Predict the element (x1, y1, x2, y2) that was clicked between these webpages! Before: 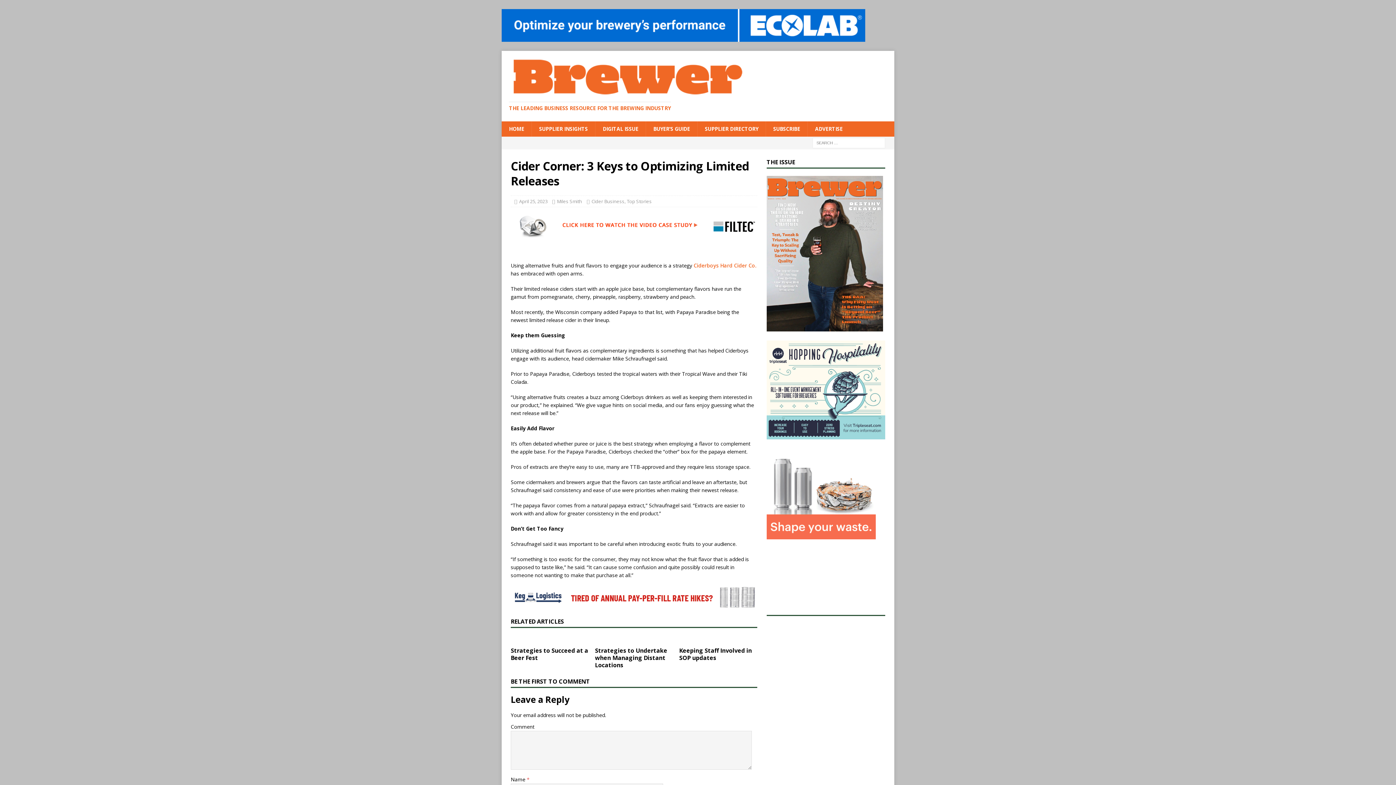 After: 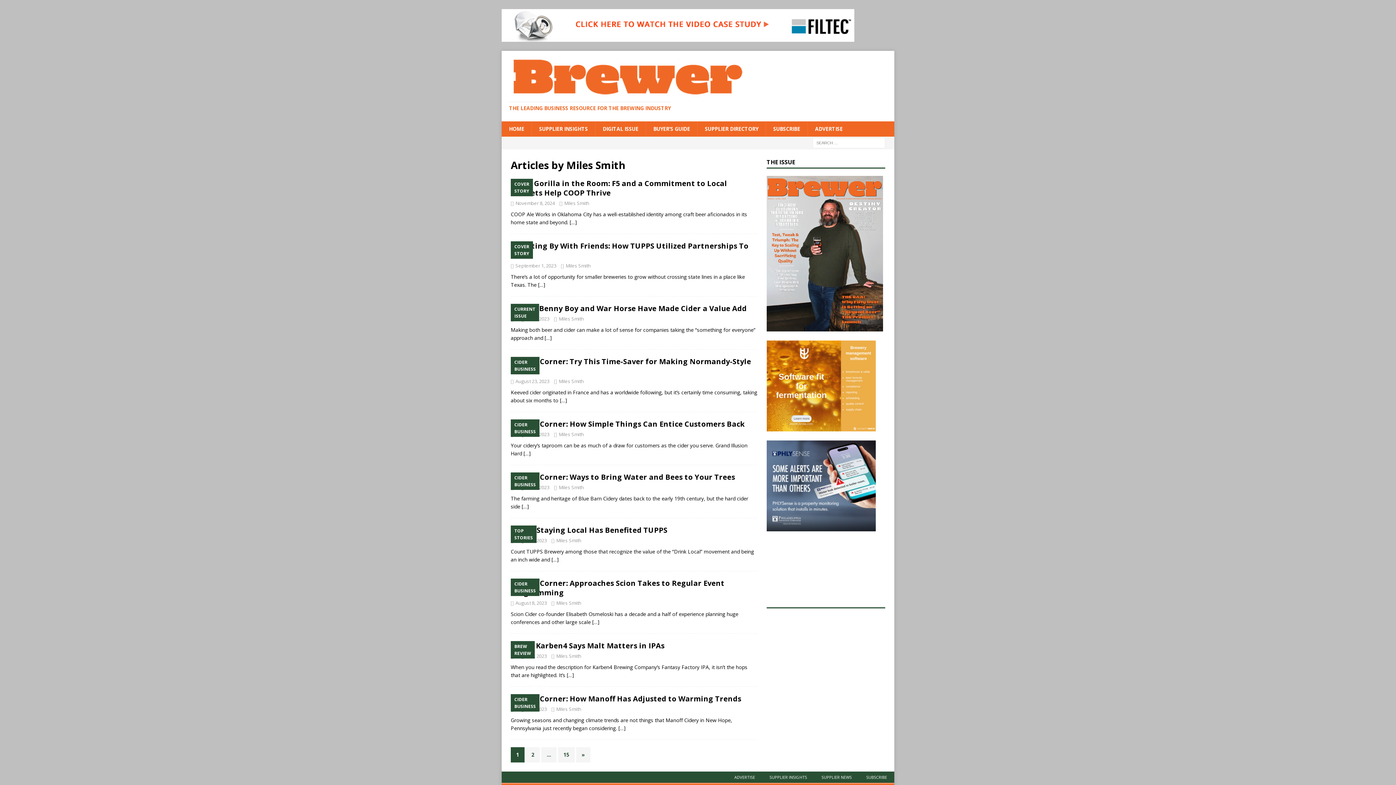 Action: label: Miles Smith bbox: (557, 198, 582, 204)